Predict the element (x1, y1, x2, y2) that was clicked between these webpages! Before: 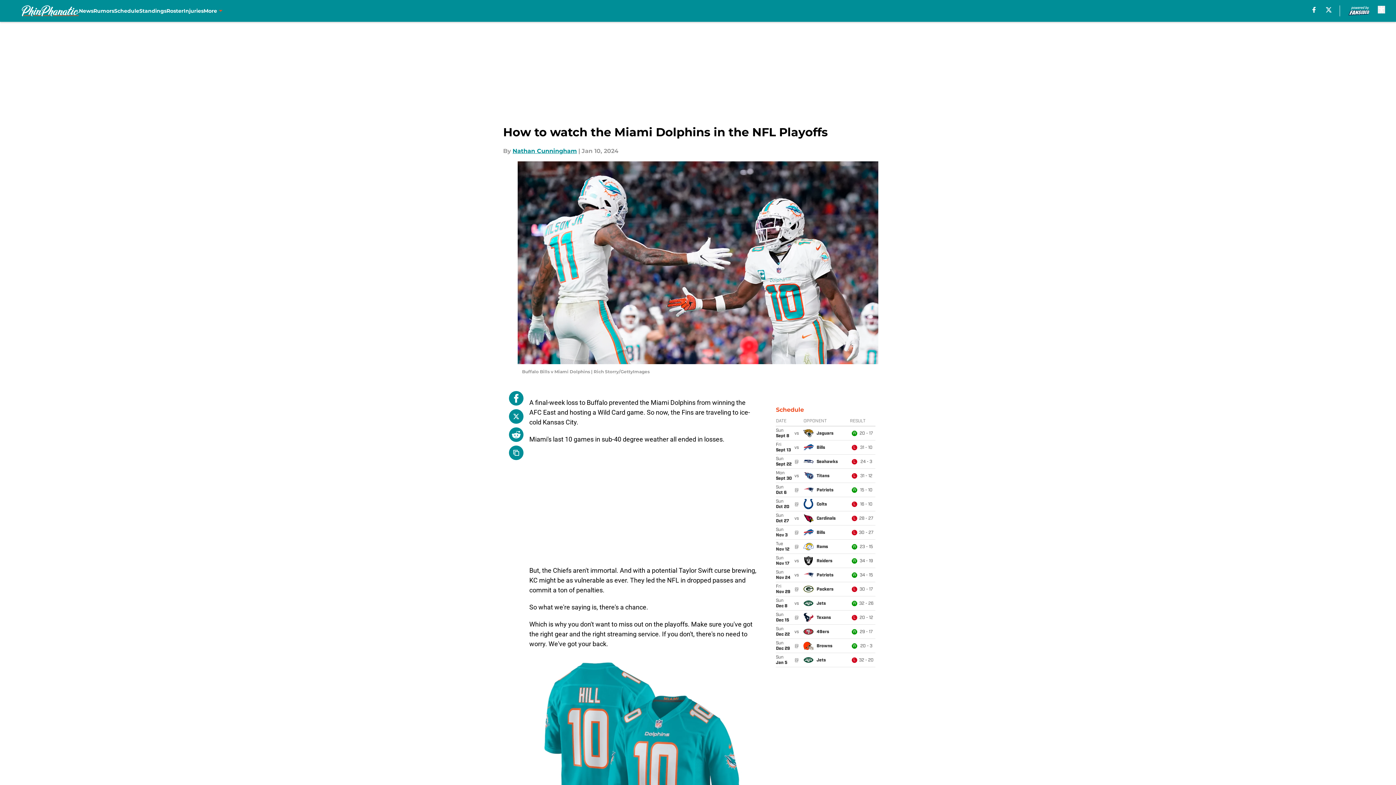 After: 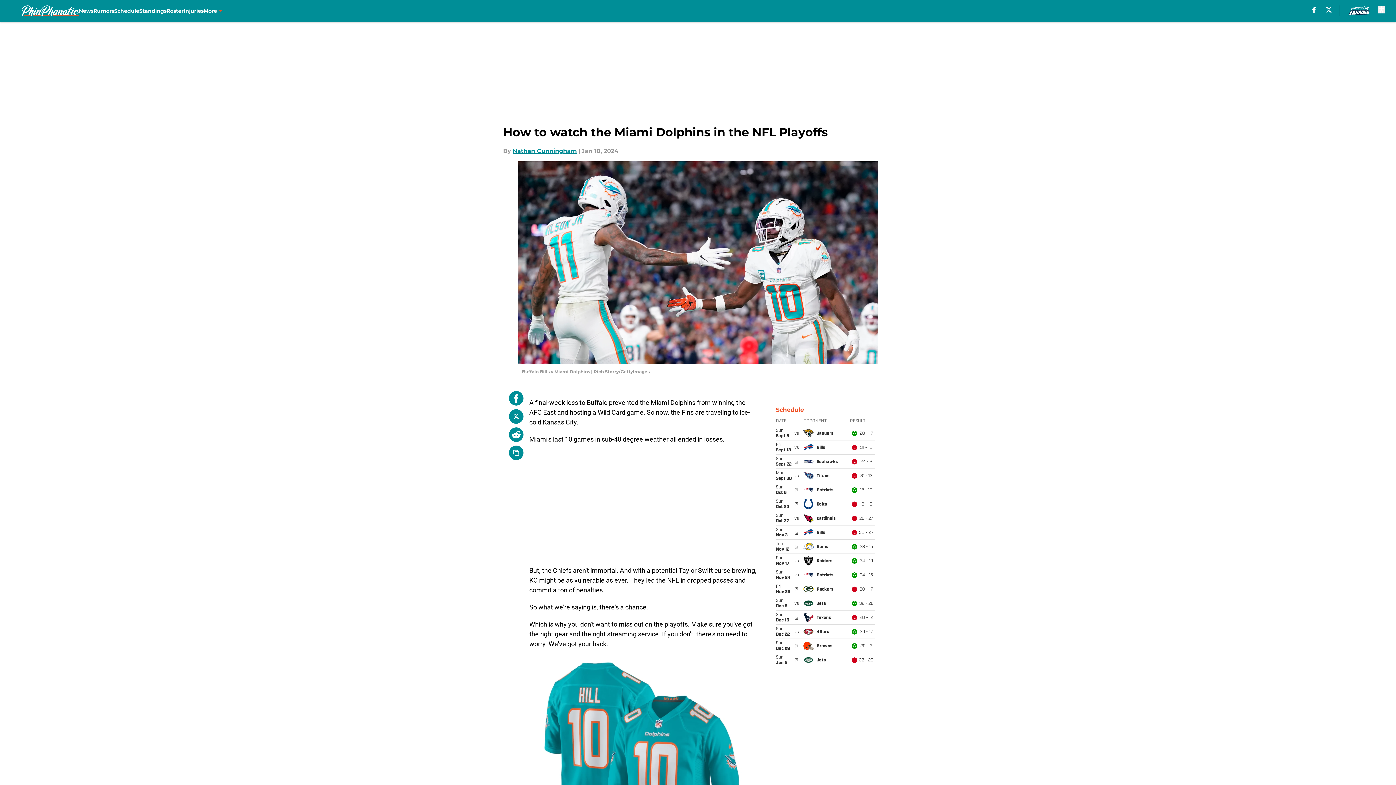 Action: bbox: (1312, 6, 1316, 12) label: facebook